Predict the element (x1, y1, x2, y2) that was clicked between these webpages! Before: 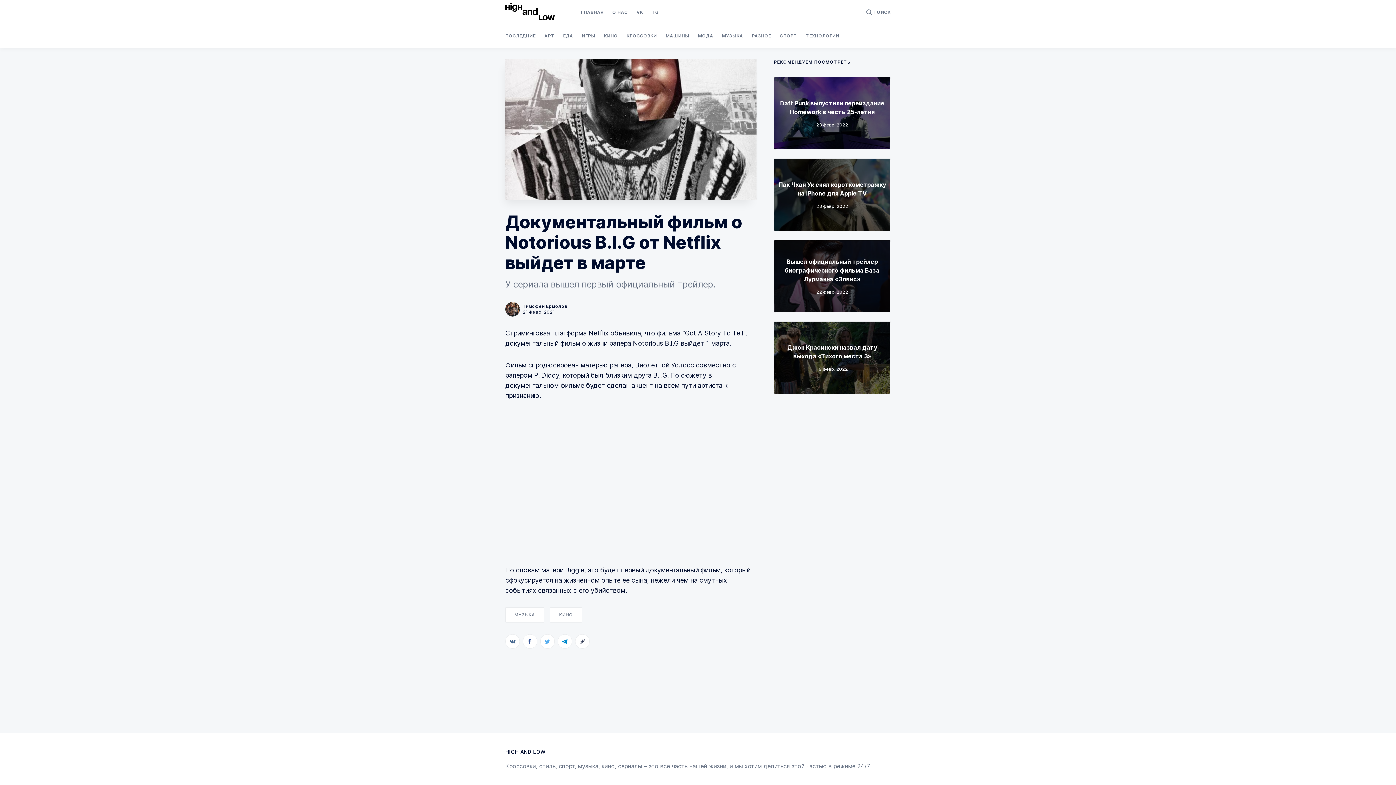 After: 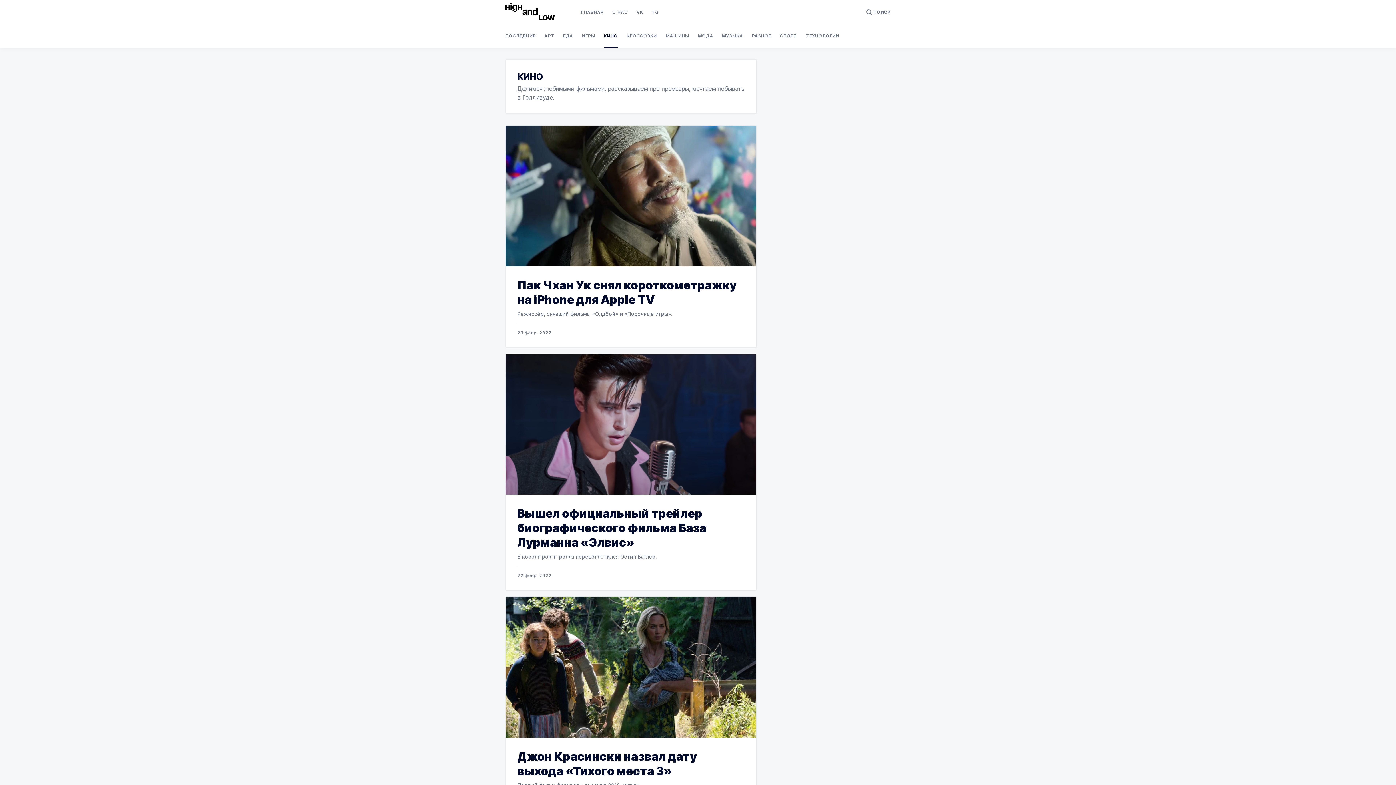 Action: label: КИНО bbox: (550, 607, 582, 622)